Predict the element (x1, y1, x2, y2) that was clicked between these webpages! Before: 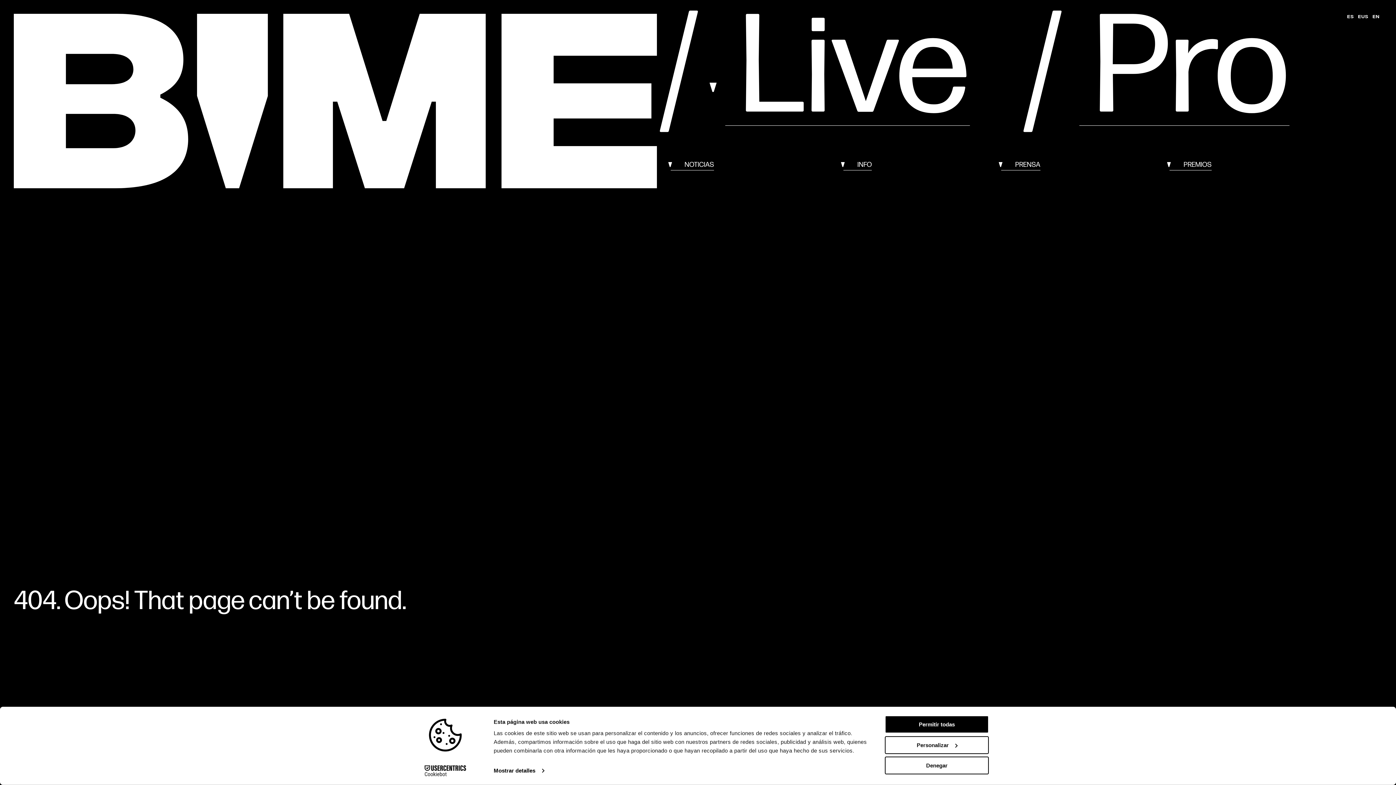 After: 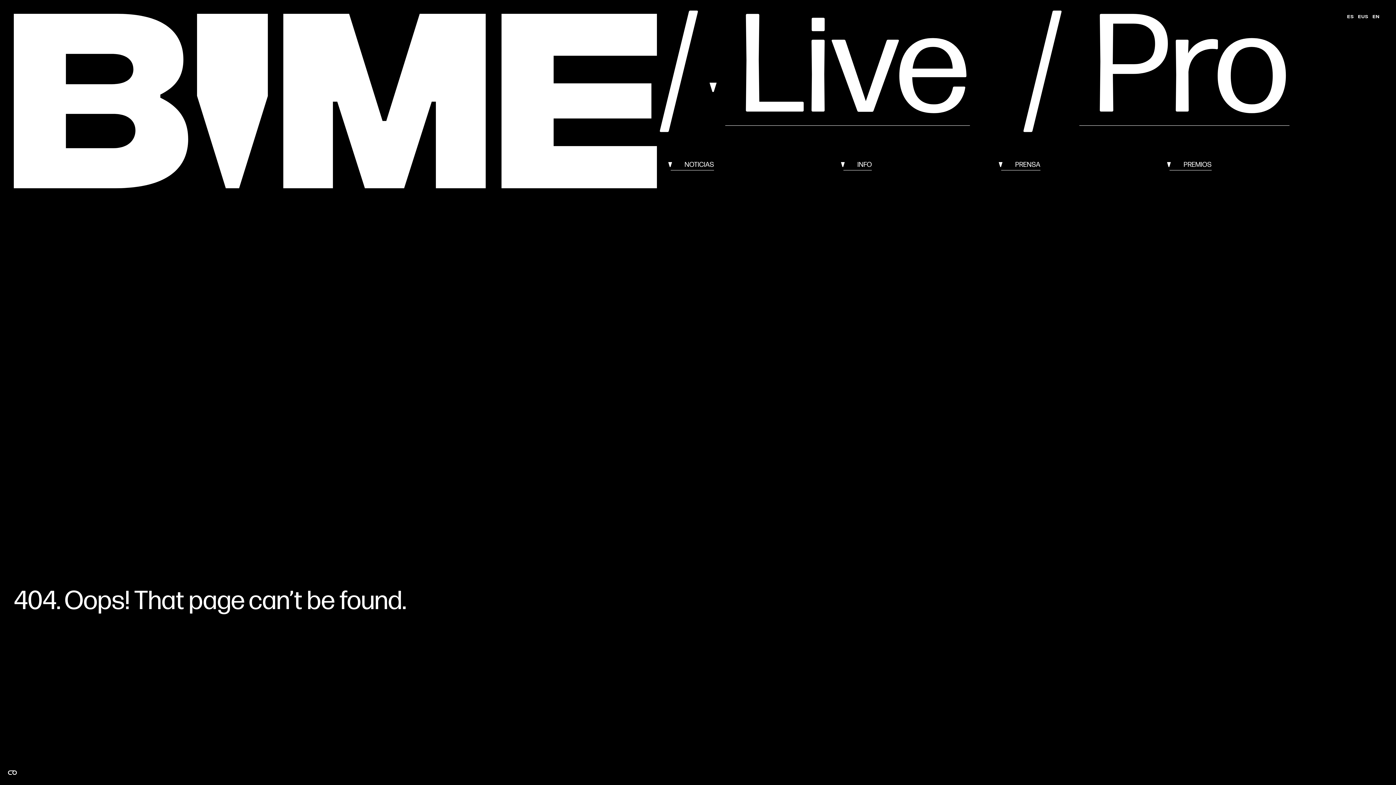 Action: label: Denegar bbox: (885, 757, 989, 774)